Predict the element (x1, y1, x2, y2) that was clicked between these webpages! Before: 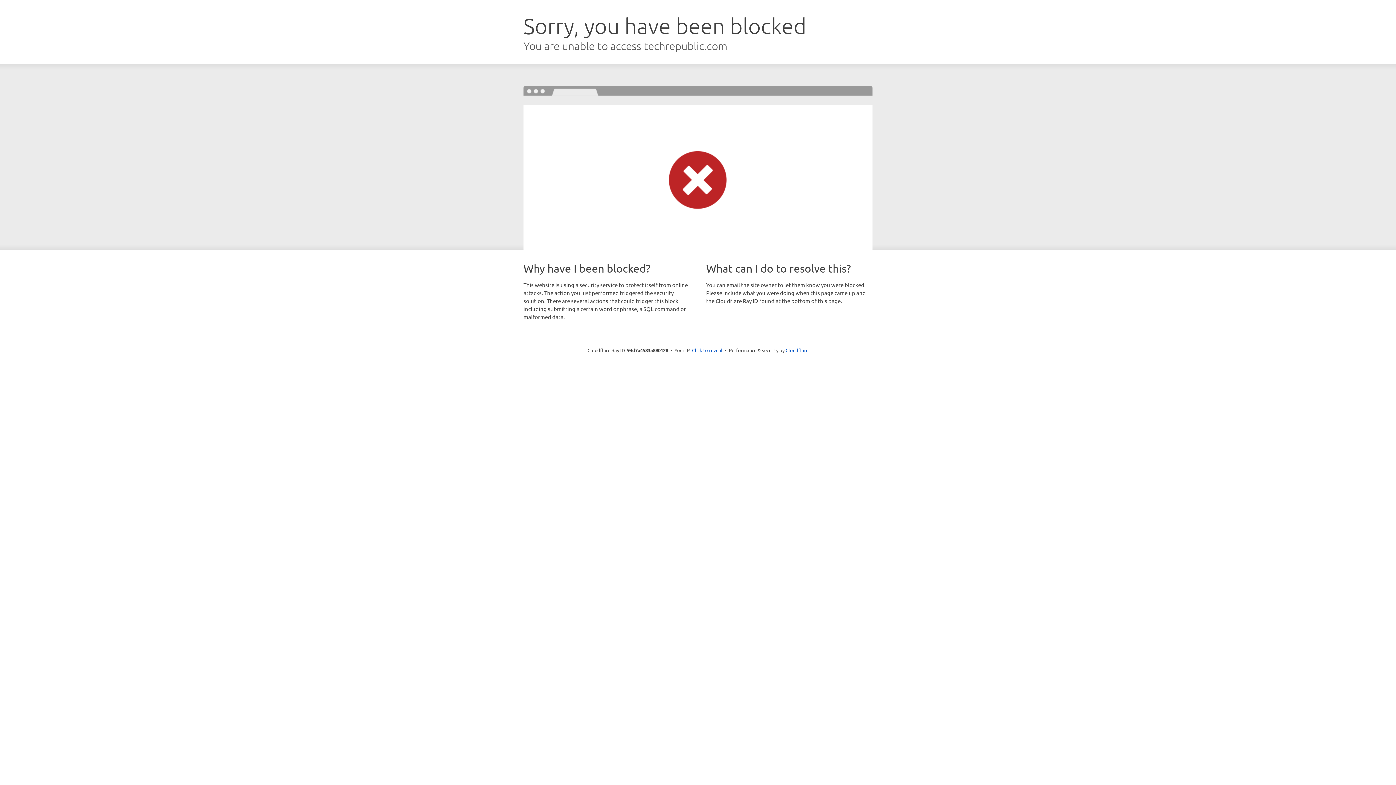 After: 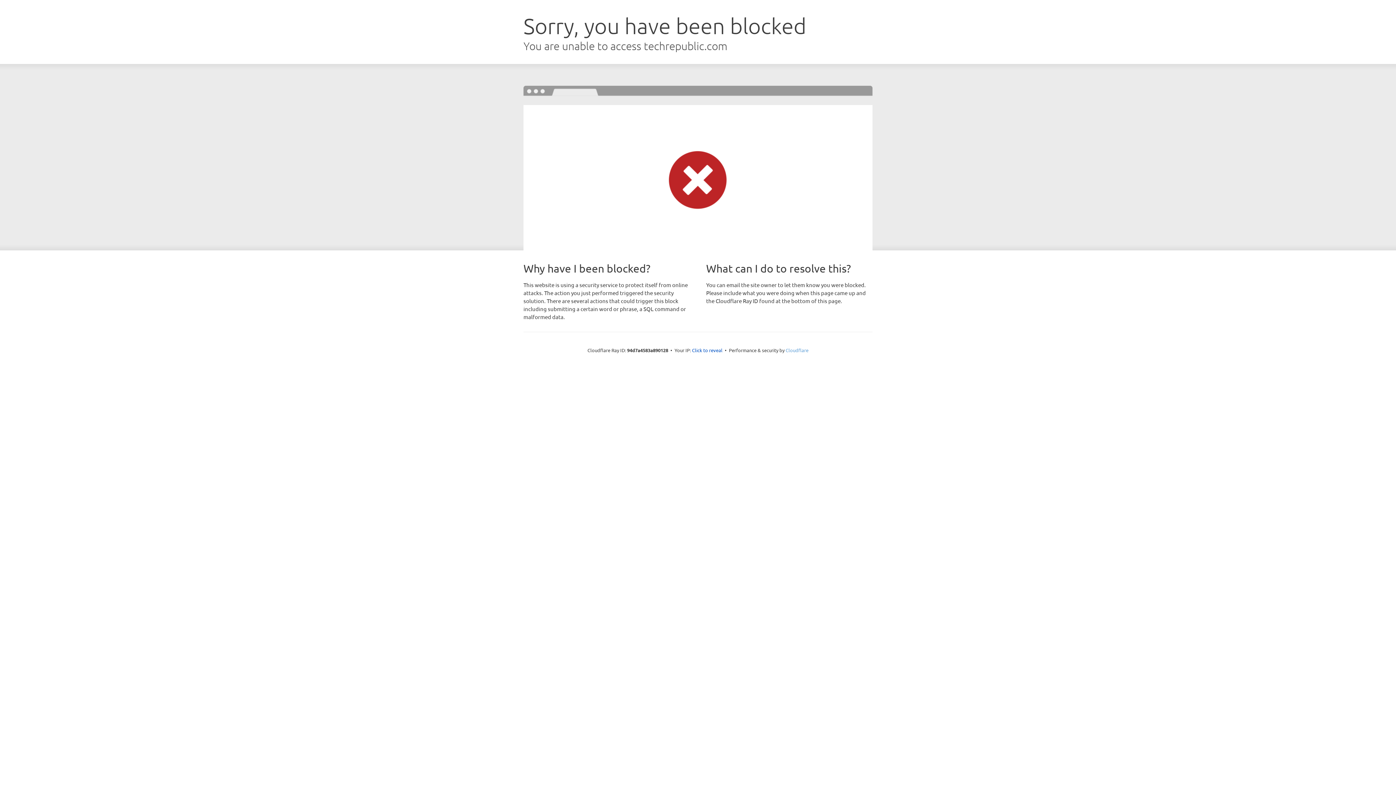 Action: label: Cloudflare bbox: (785, 347, 808, 353)